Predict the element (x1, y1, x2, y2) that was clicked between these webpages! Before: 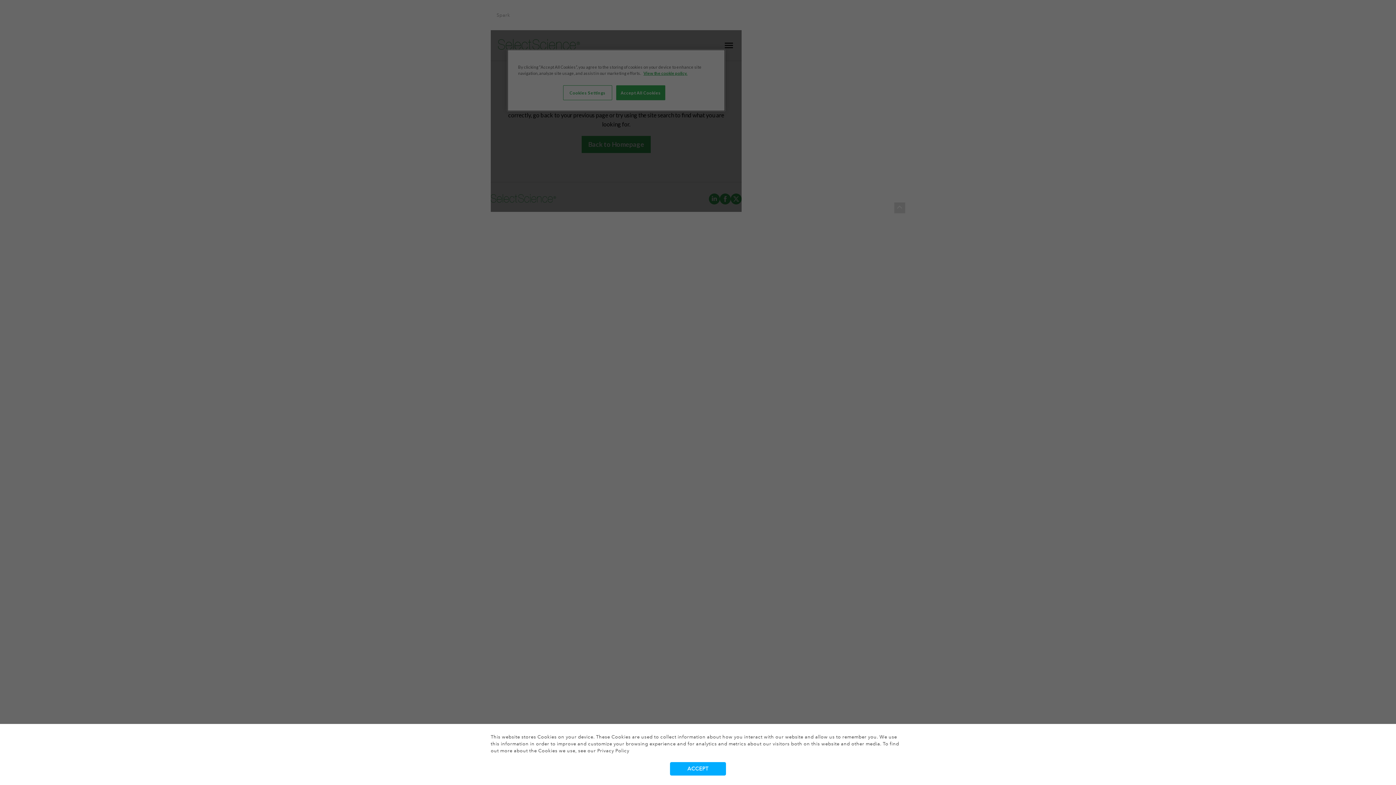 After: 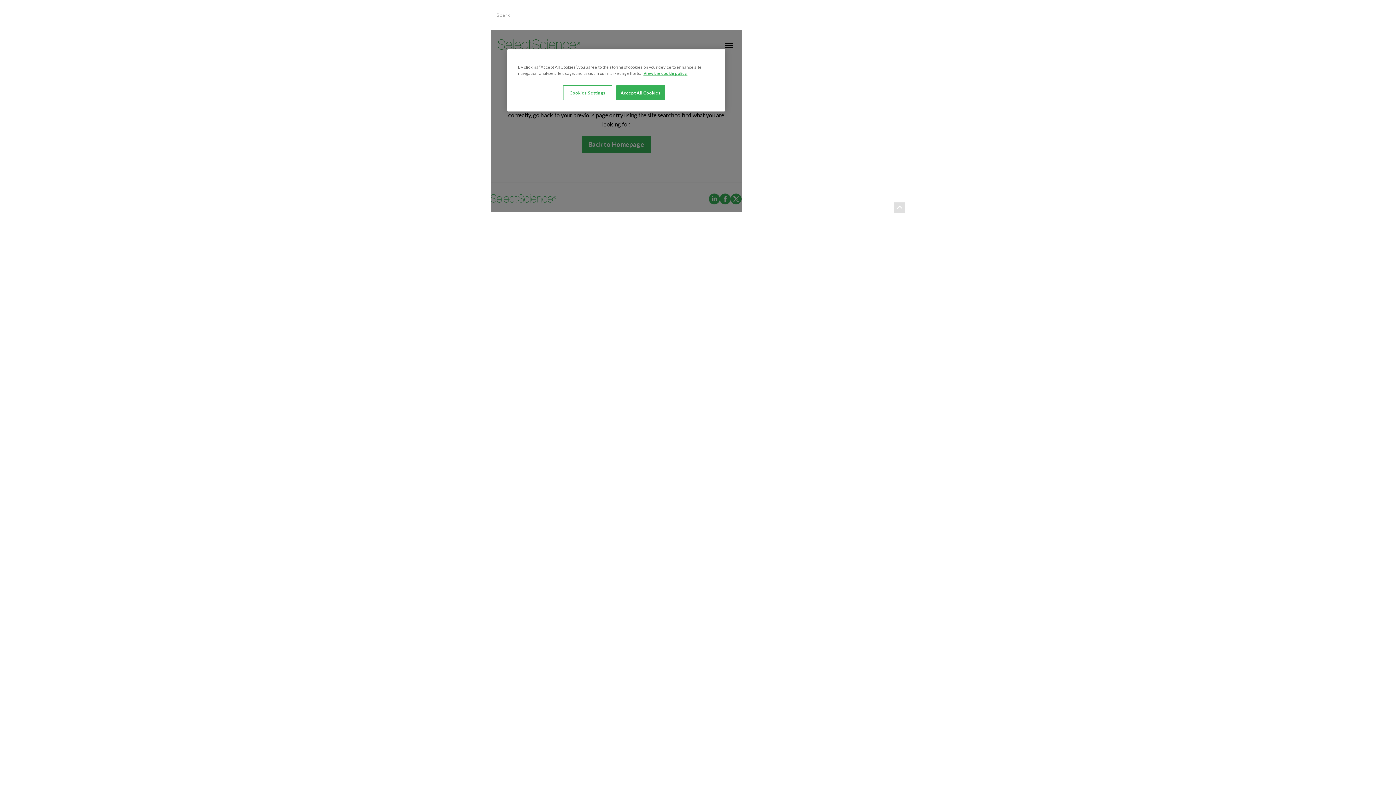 Action: label: Accept bbox: (670, 762, 726, 775)